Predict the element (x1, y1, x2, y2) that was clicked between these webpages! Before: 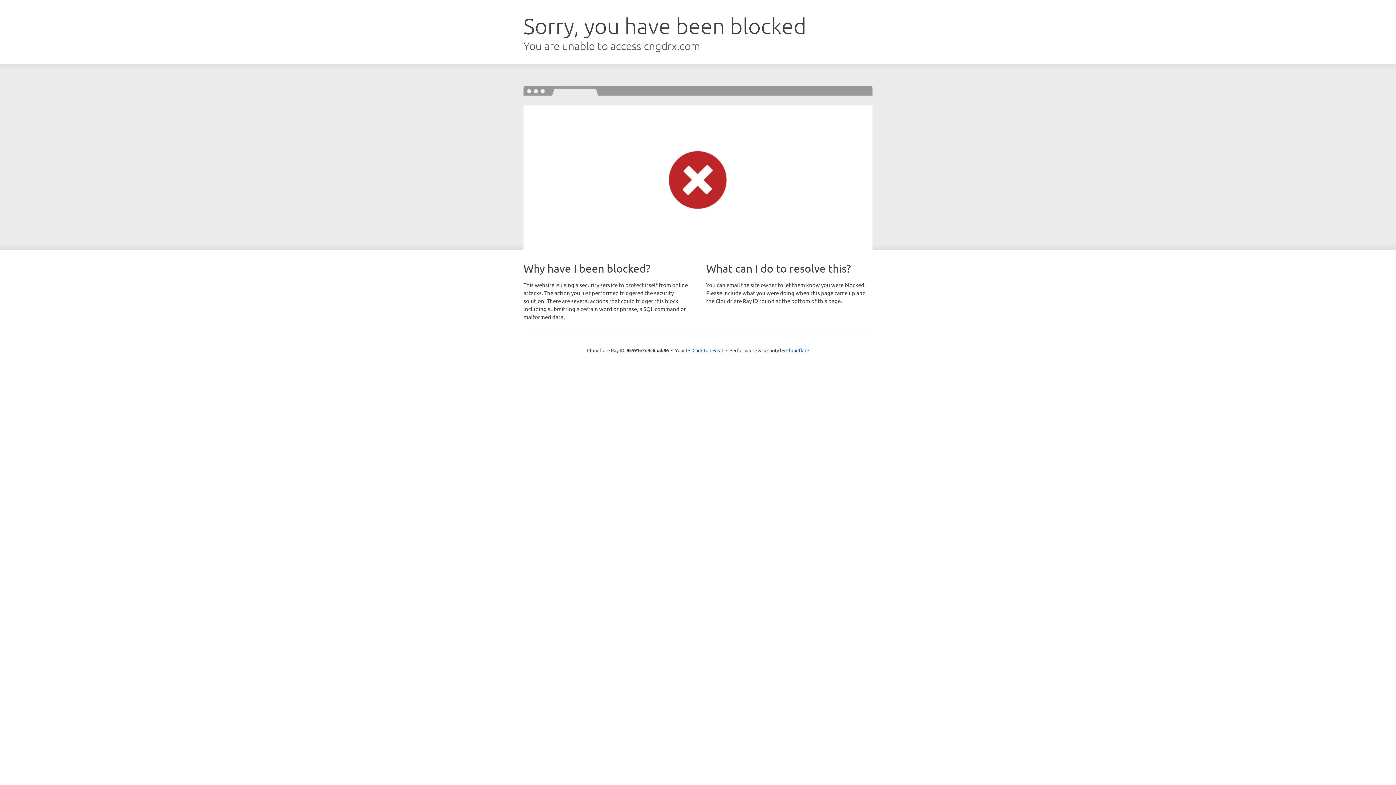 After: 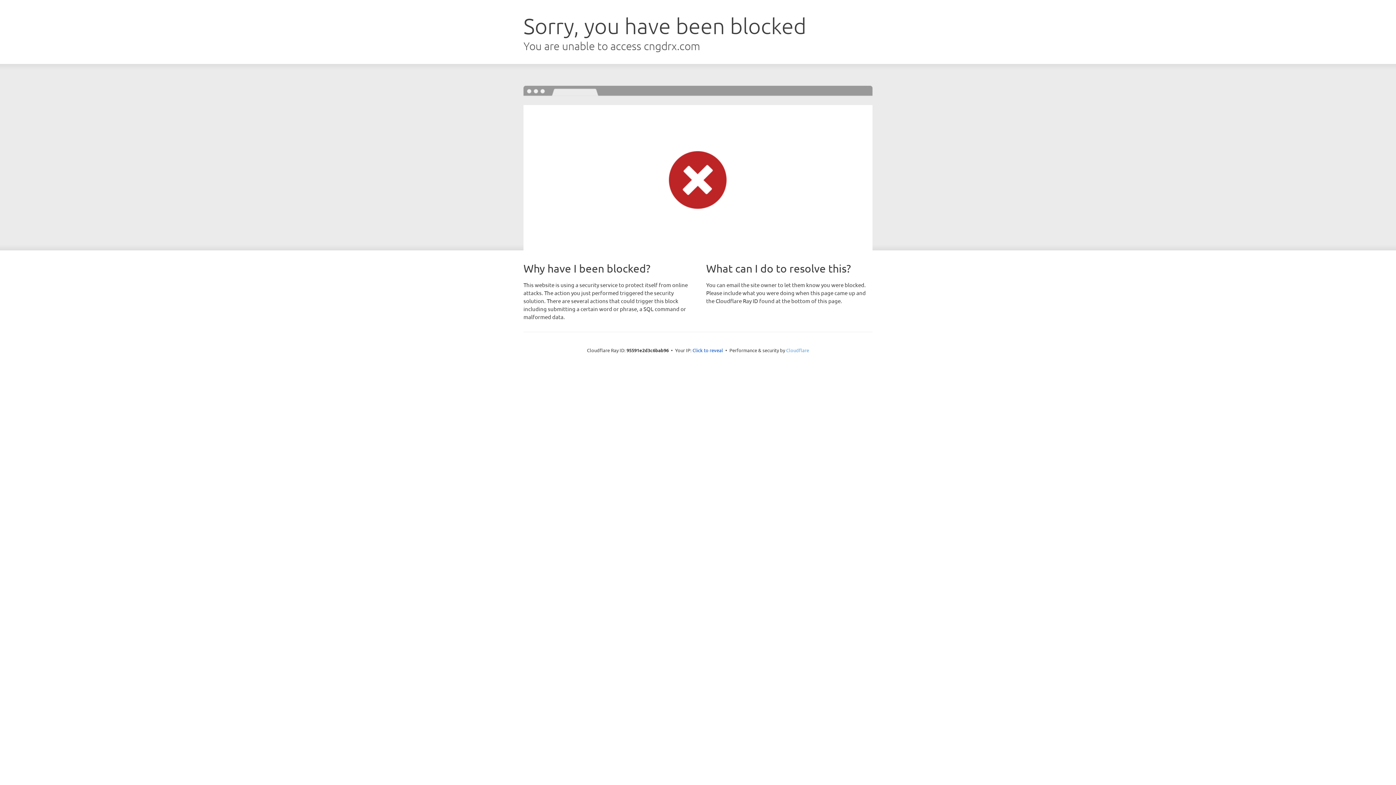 Action: bbox: (786, 347, 809, 353) label: Cloudflare